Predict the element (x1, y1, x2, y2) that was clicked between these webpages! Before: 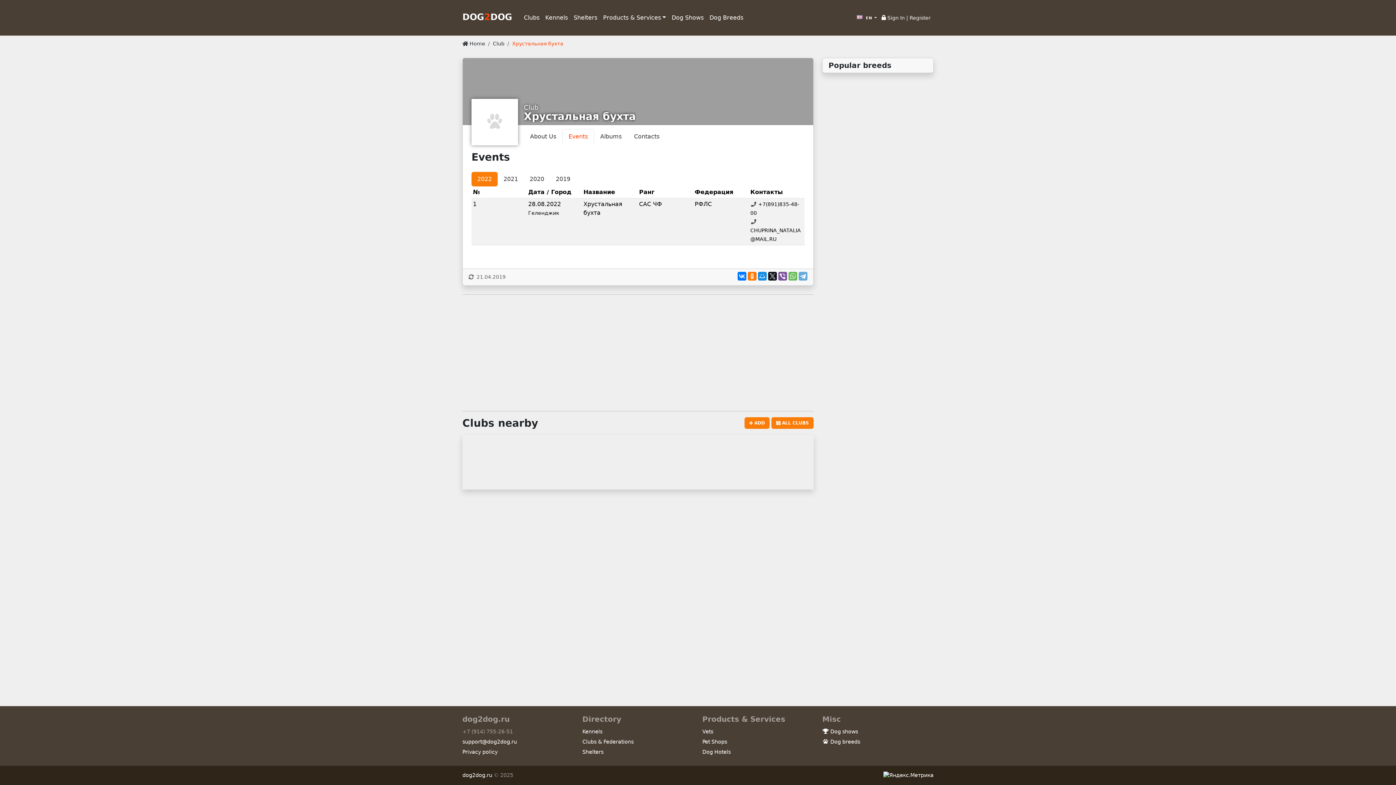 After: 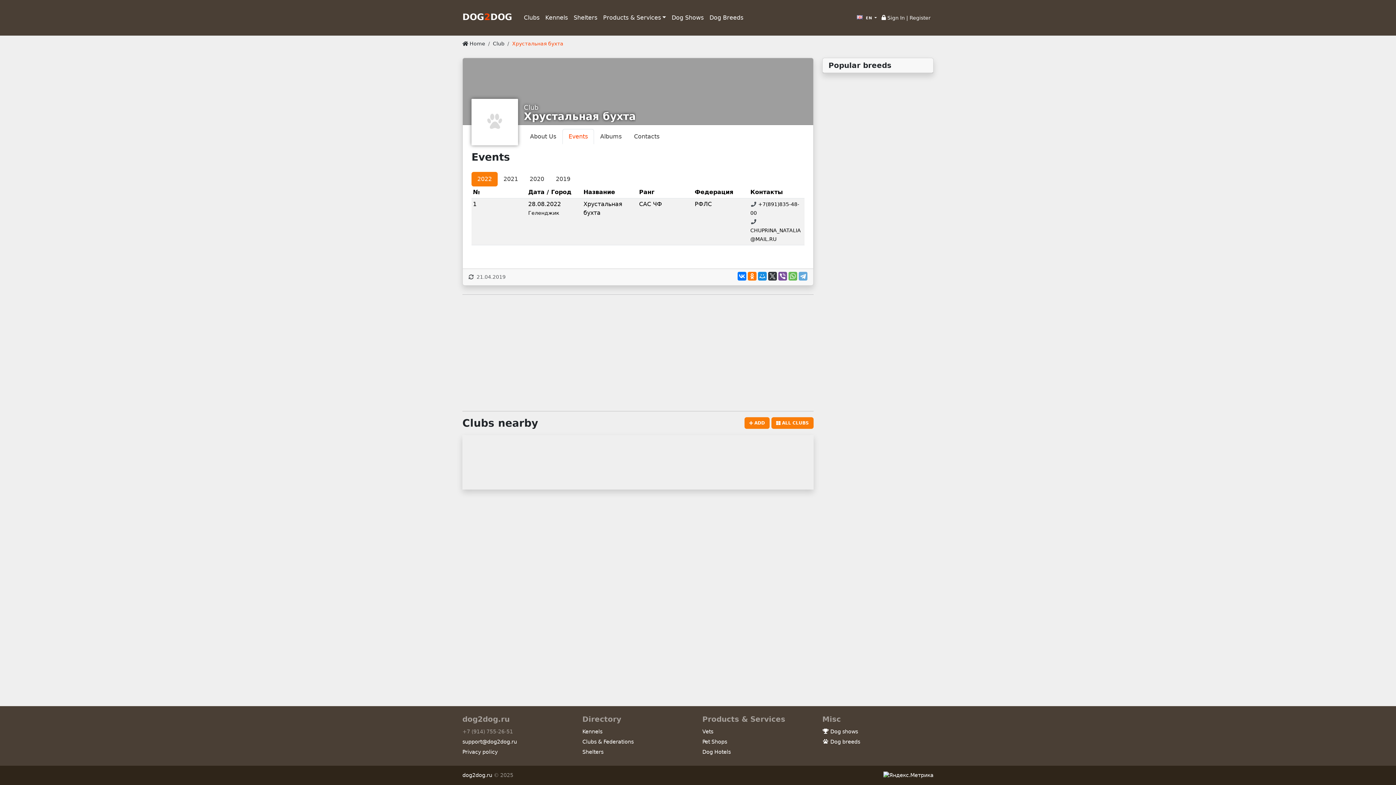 Action: bbox: (768, 272, 777, 280)